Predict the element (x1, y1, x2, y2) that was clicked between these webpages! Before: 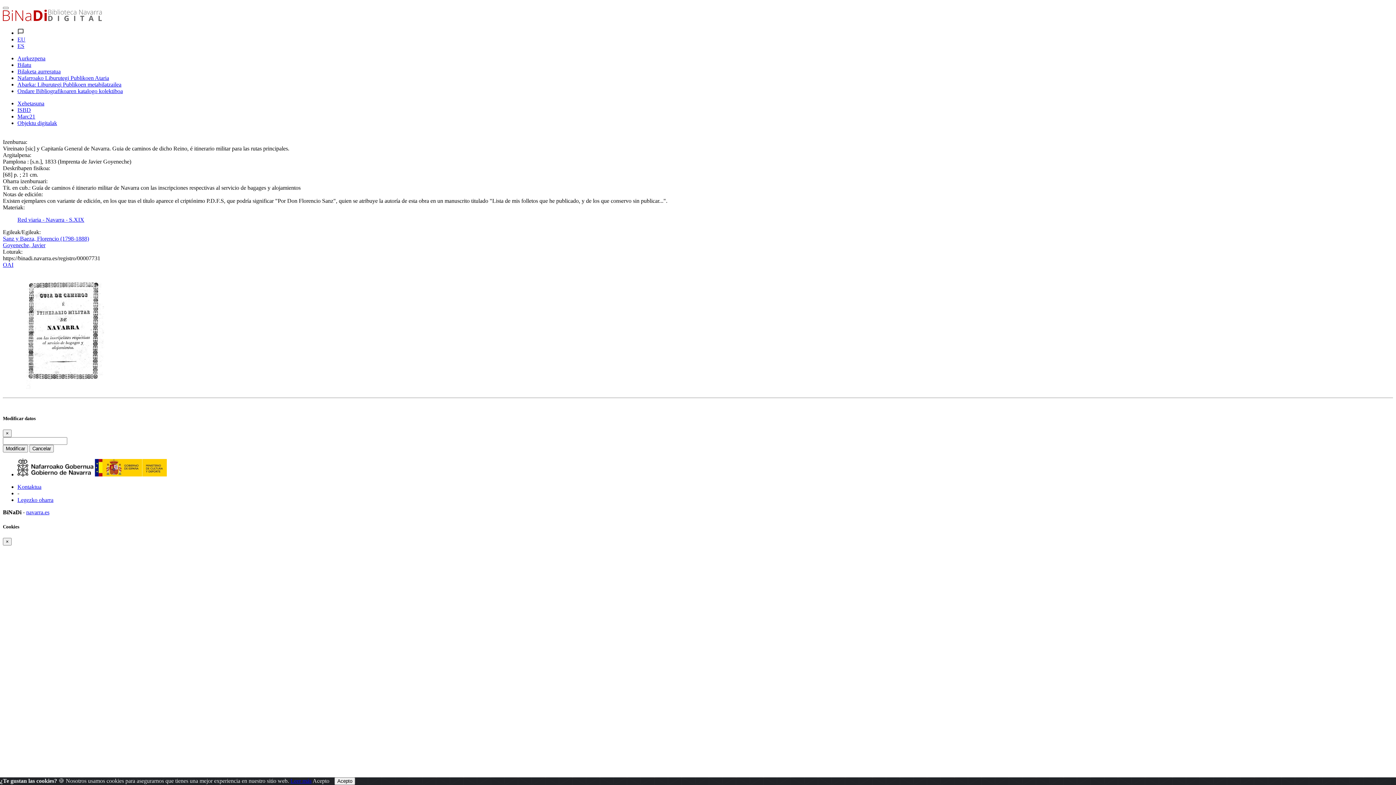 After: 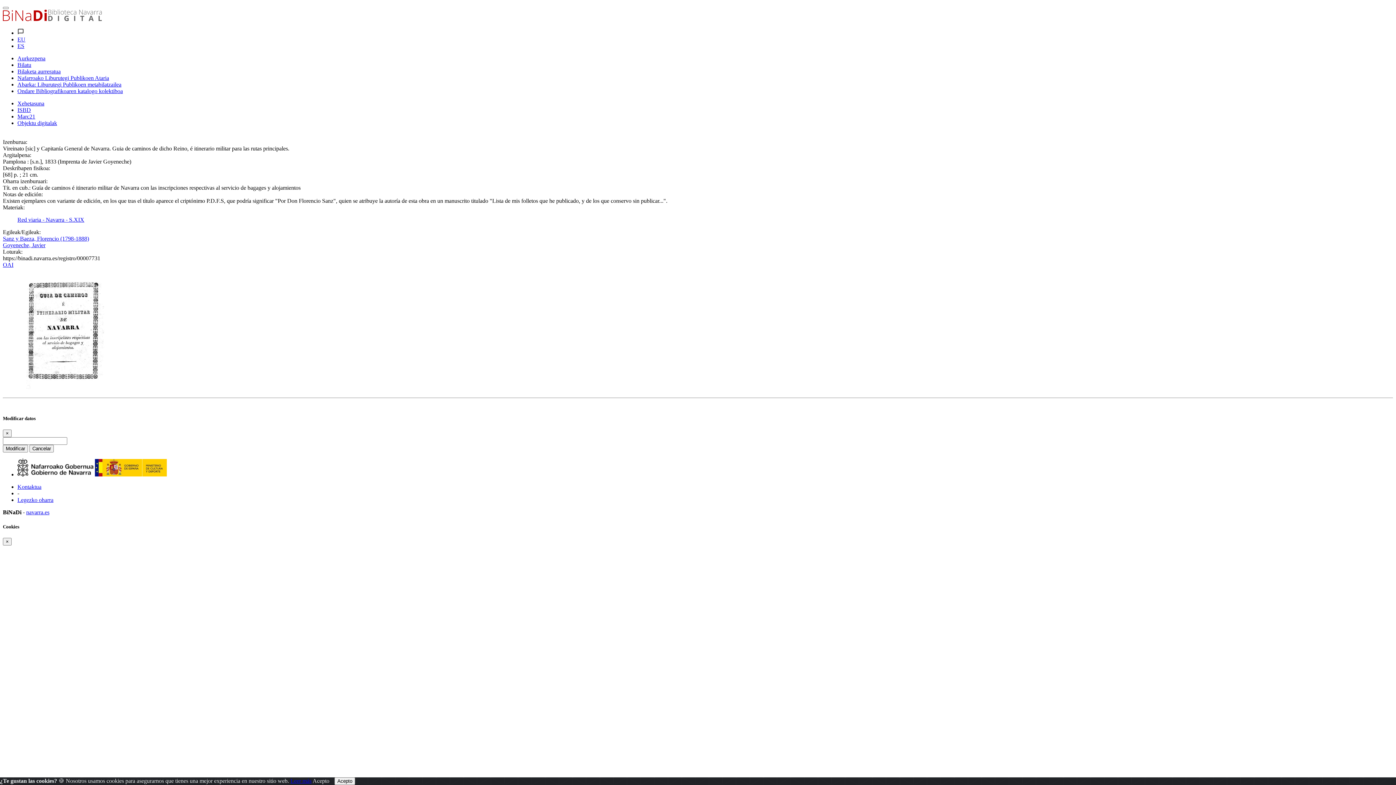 Action: bbox: (17, 29, 24, 36)